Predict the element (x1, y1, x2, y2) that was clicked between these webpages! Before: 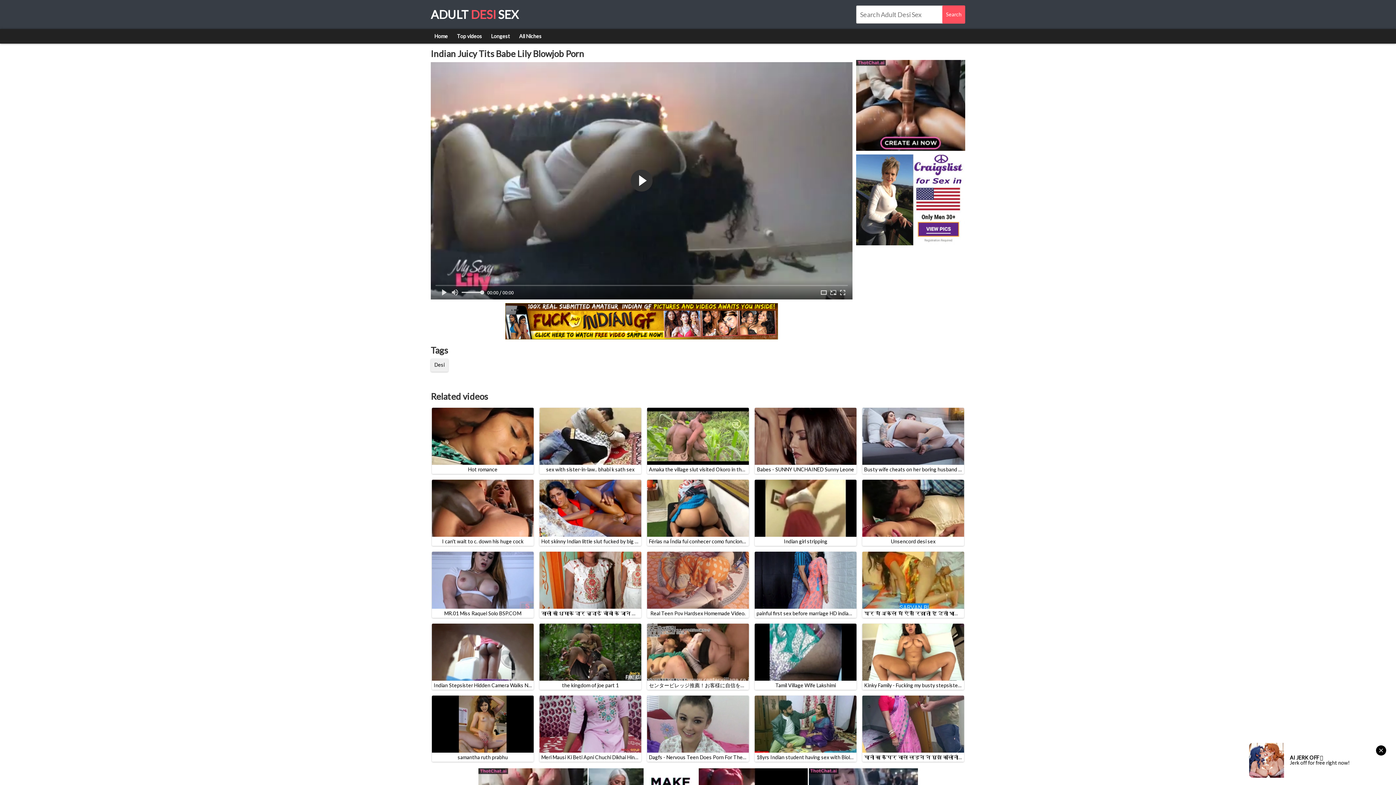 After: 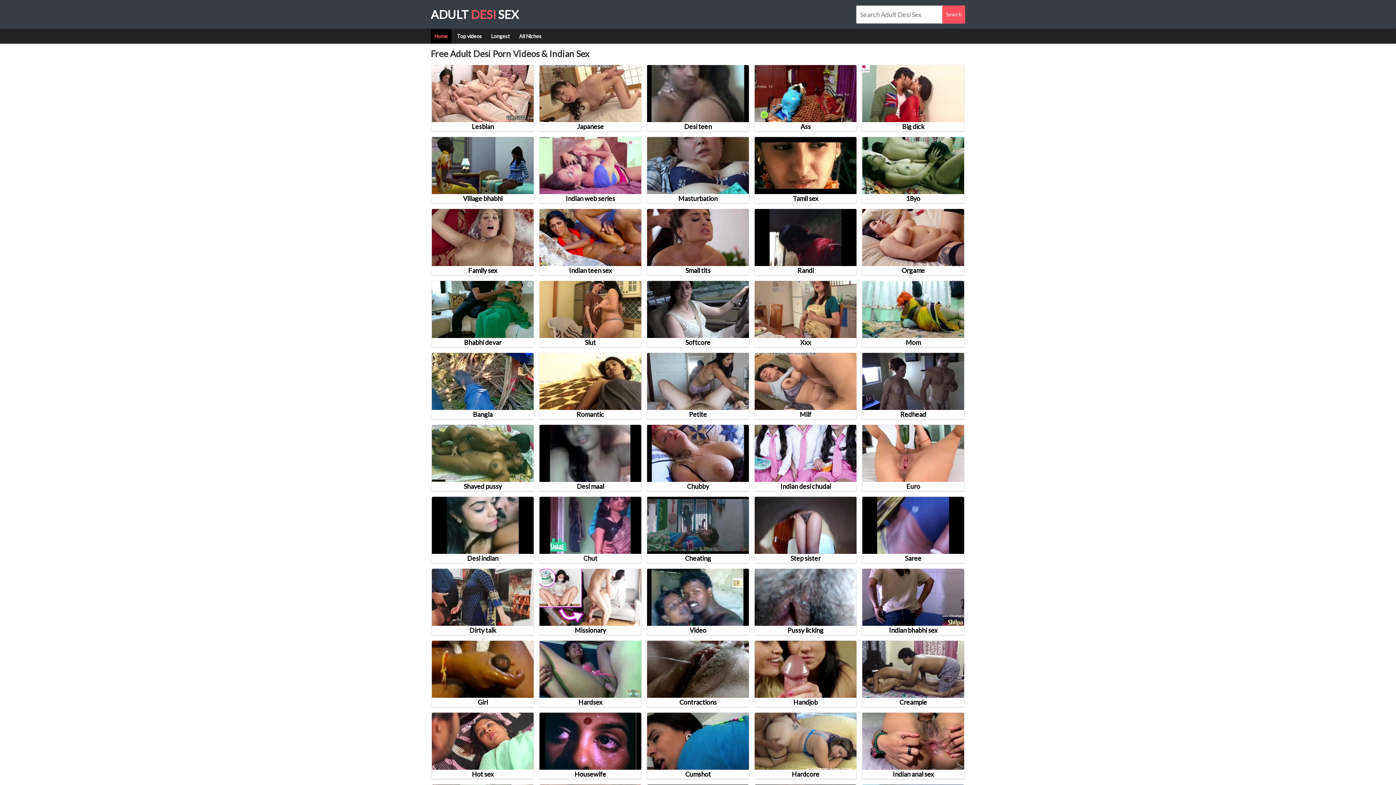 Action: bbox: (430, 0, 518, 29) label: ADULT DESI SEX